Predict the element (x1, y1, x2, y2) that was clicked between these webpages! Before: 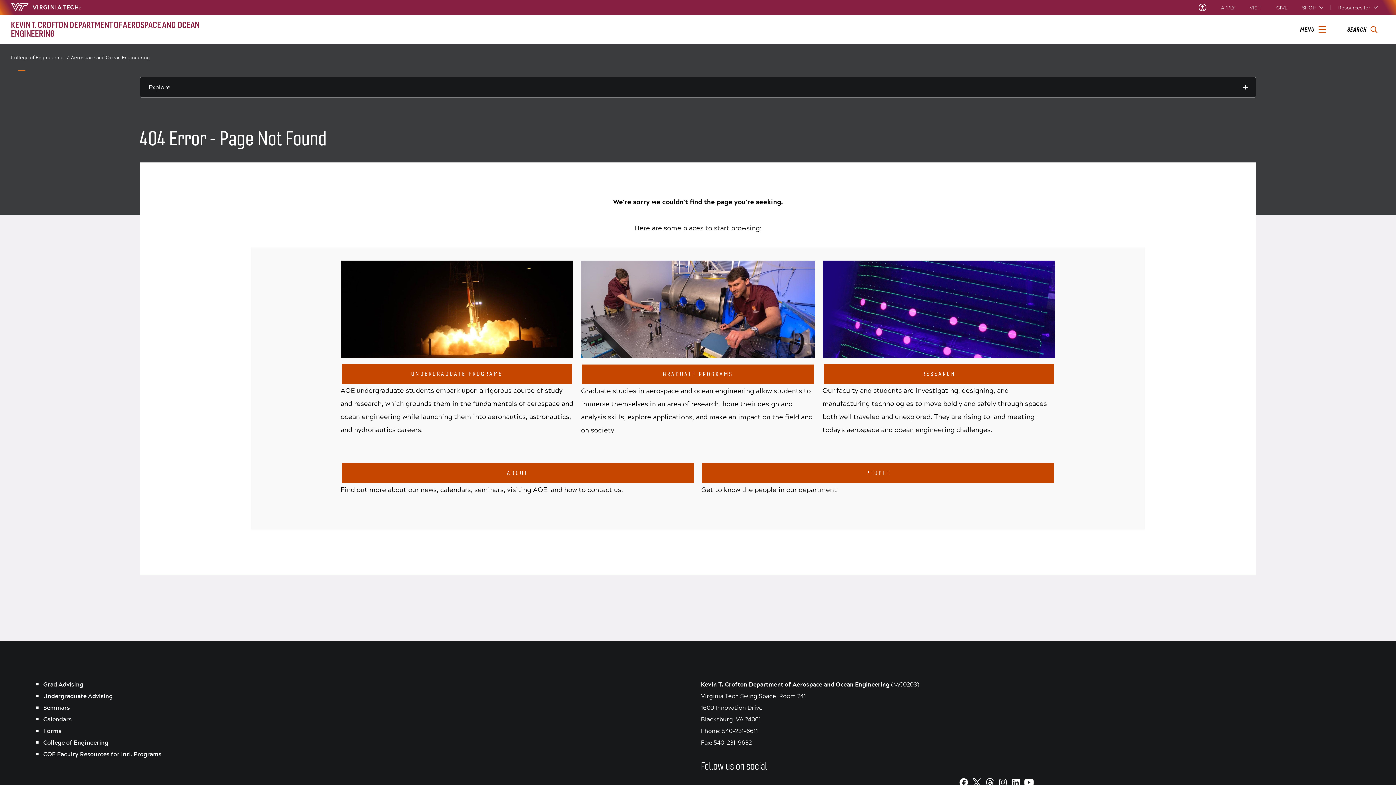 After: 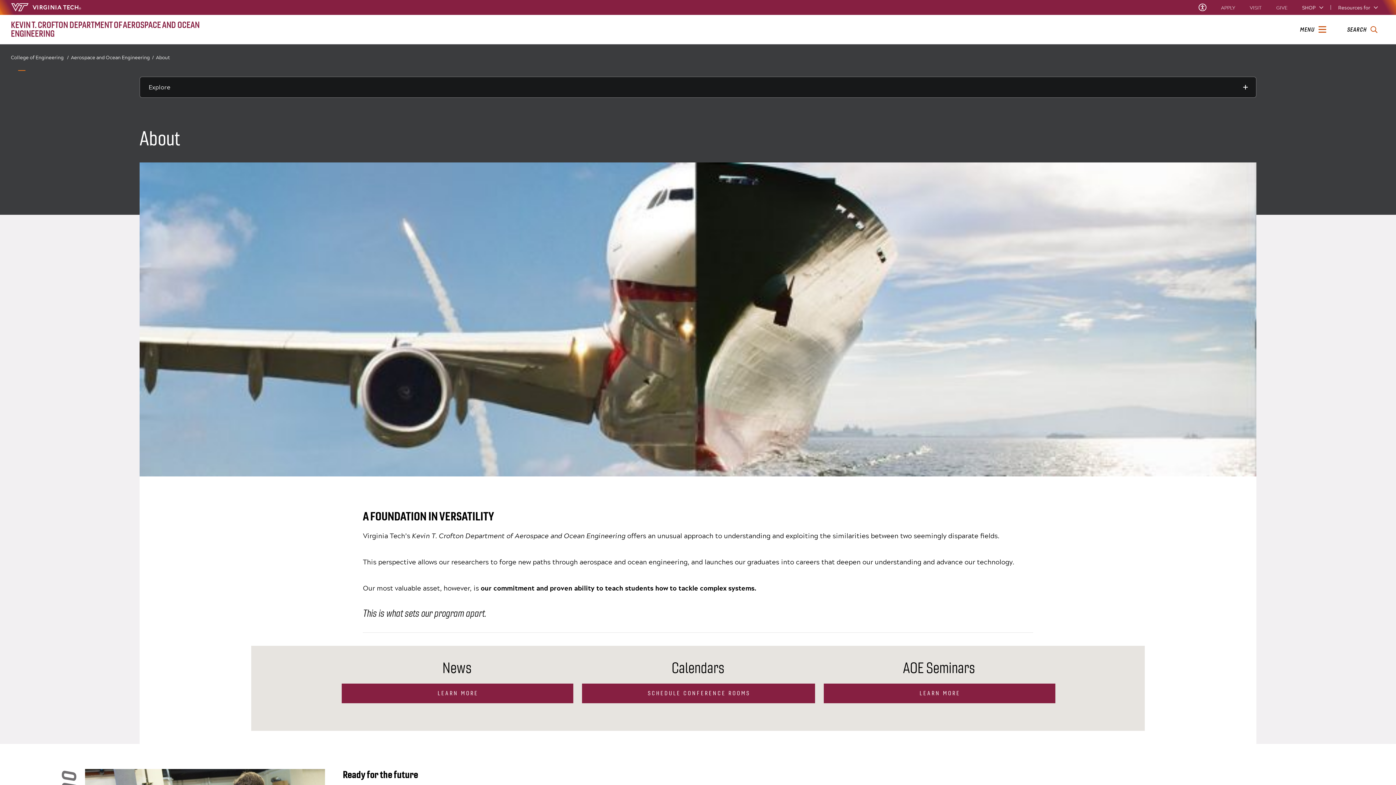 Action: bbox: (341, 463, 693, 483) label: ABOUT